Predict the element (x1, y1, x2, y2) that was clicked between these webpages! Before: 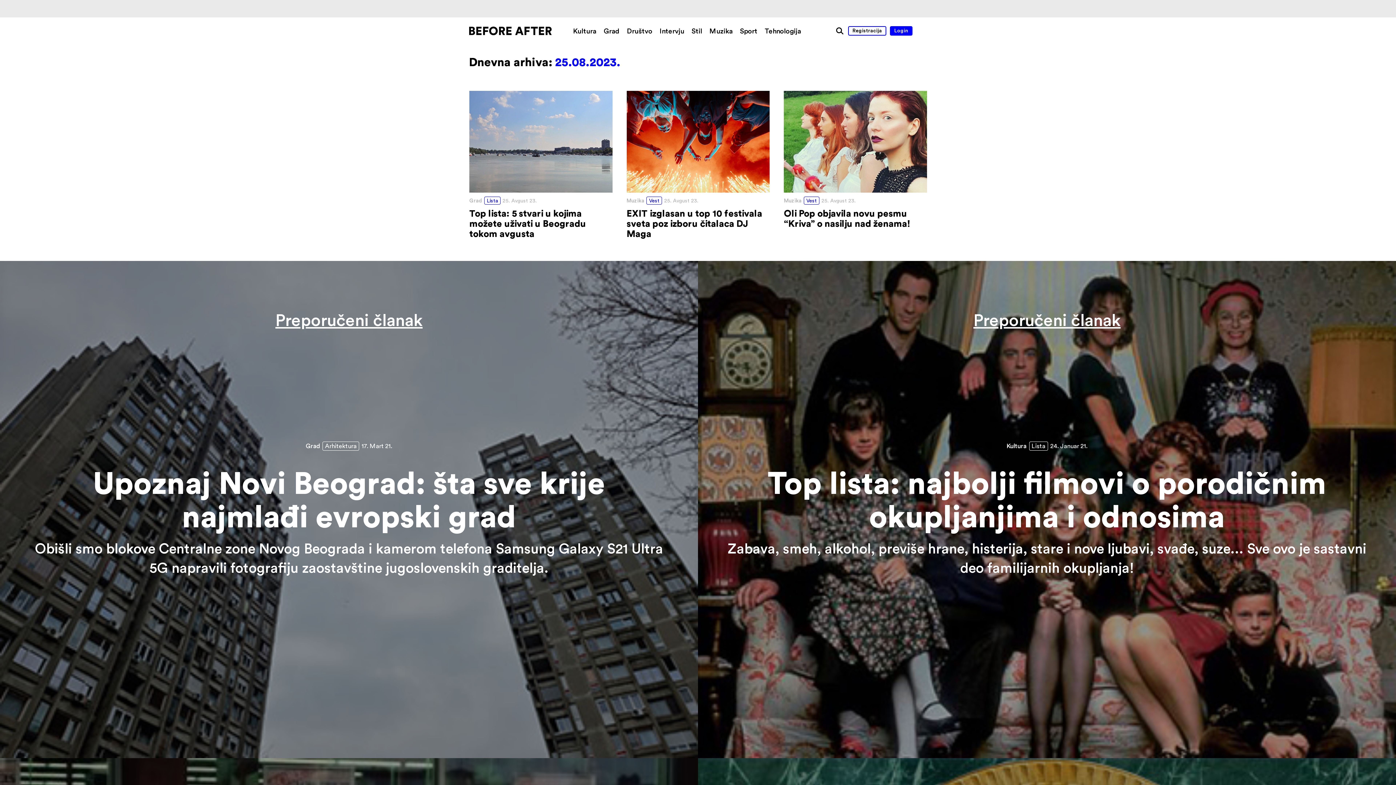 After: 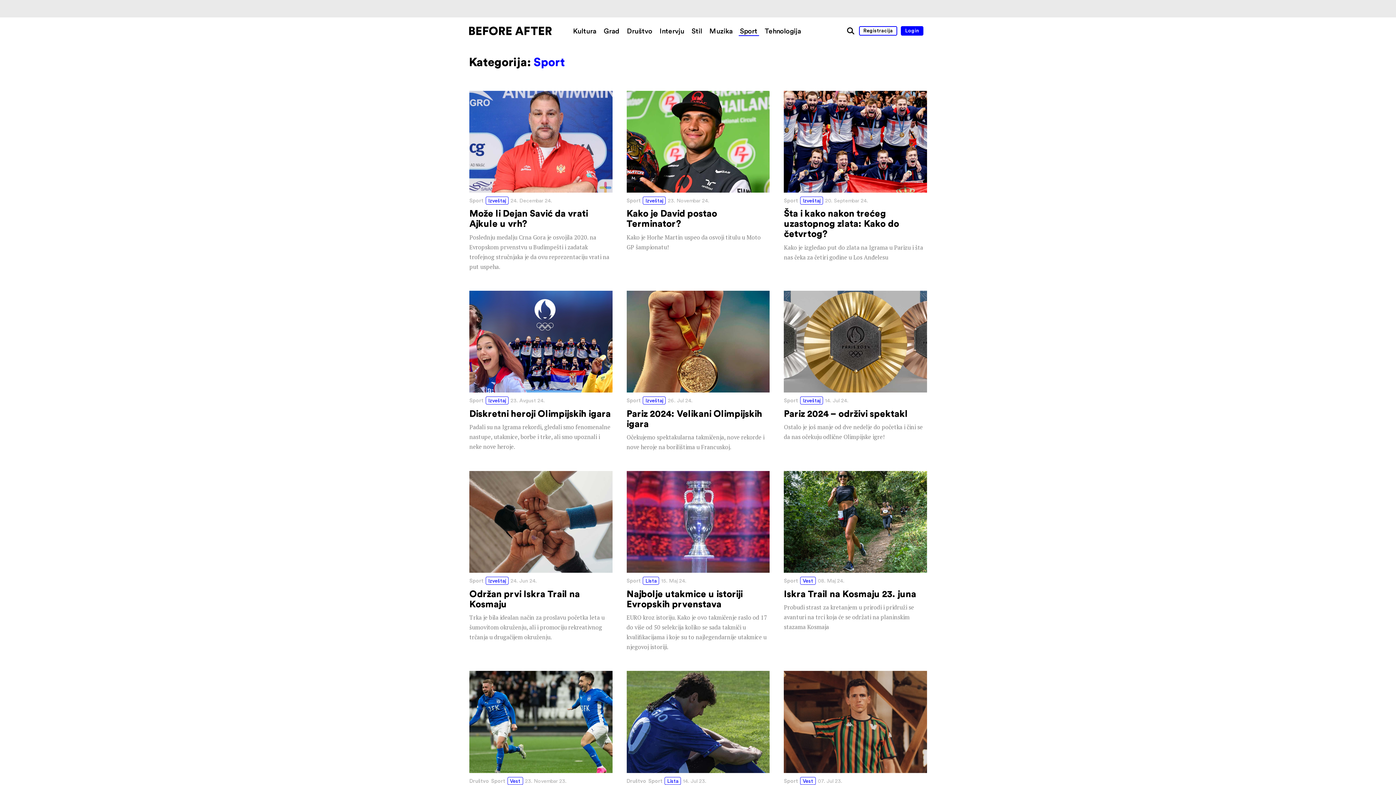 Action: label: Sport bbox: (738, 26, 759, 36)